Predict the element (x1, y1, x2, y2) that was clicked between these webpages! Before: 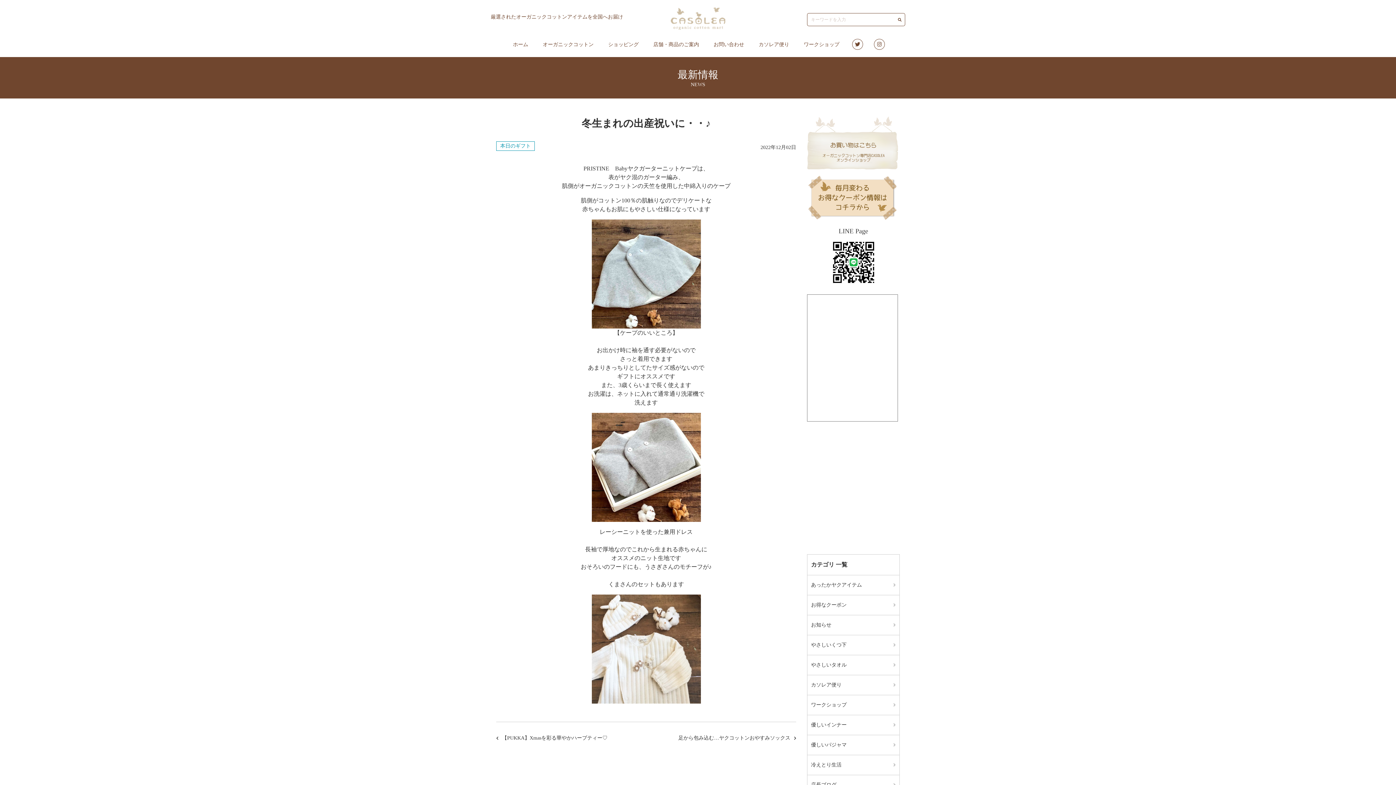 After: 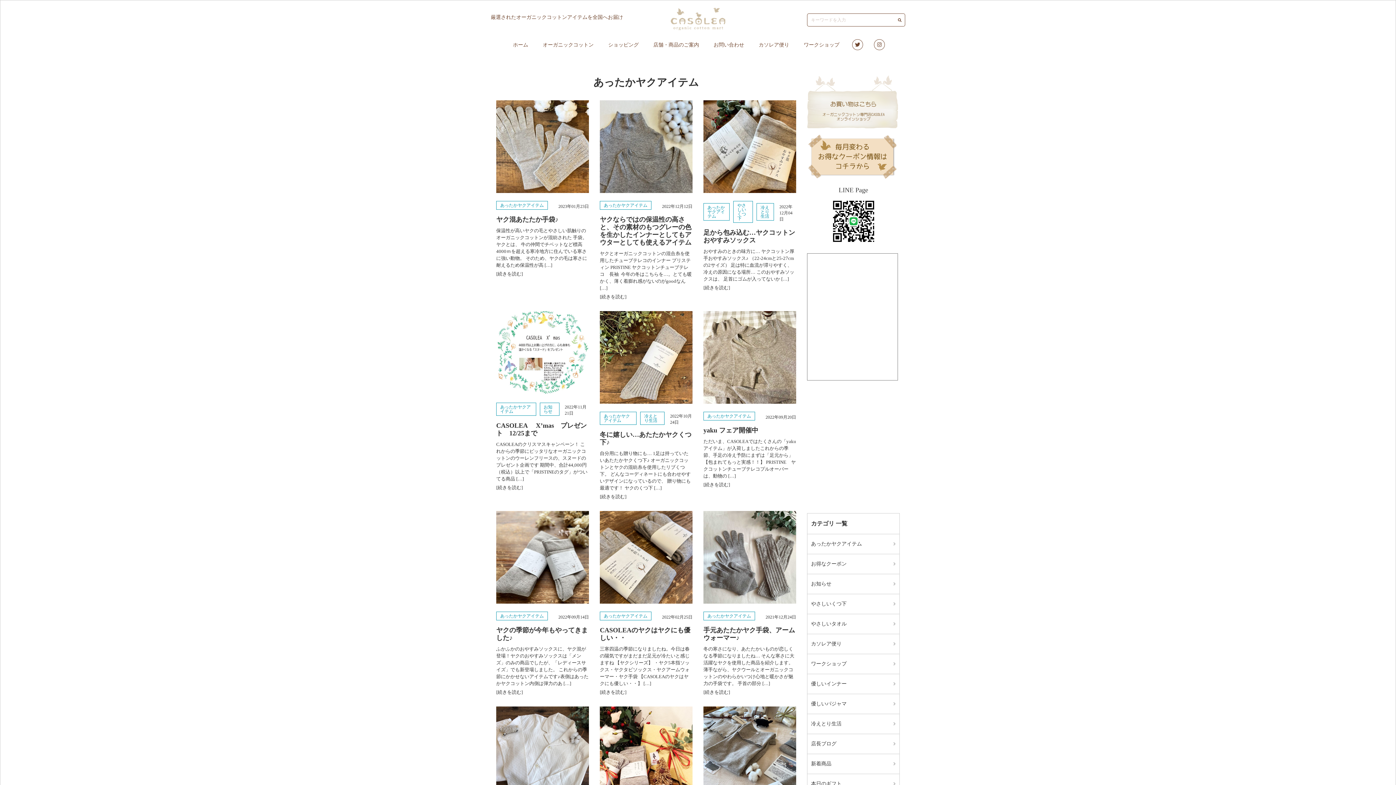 Action: label: あったかヤクアイテム bbox: (807, 575, 899, 595)